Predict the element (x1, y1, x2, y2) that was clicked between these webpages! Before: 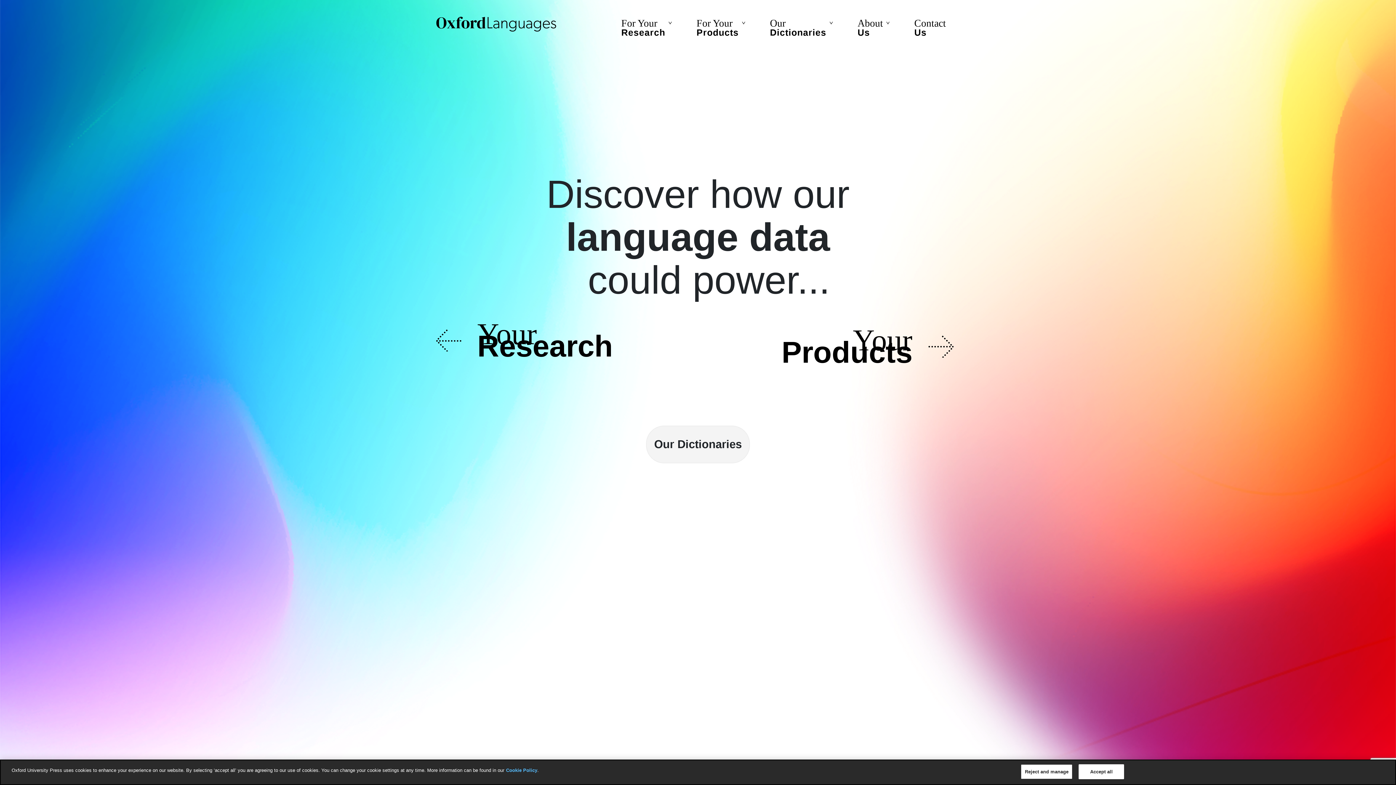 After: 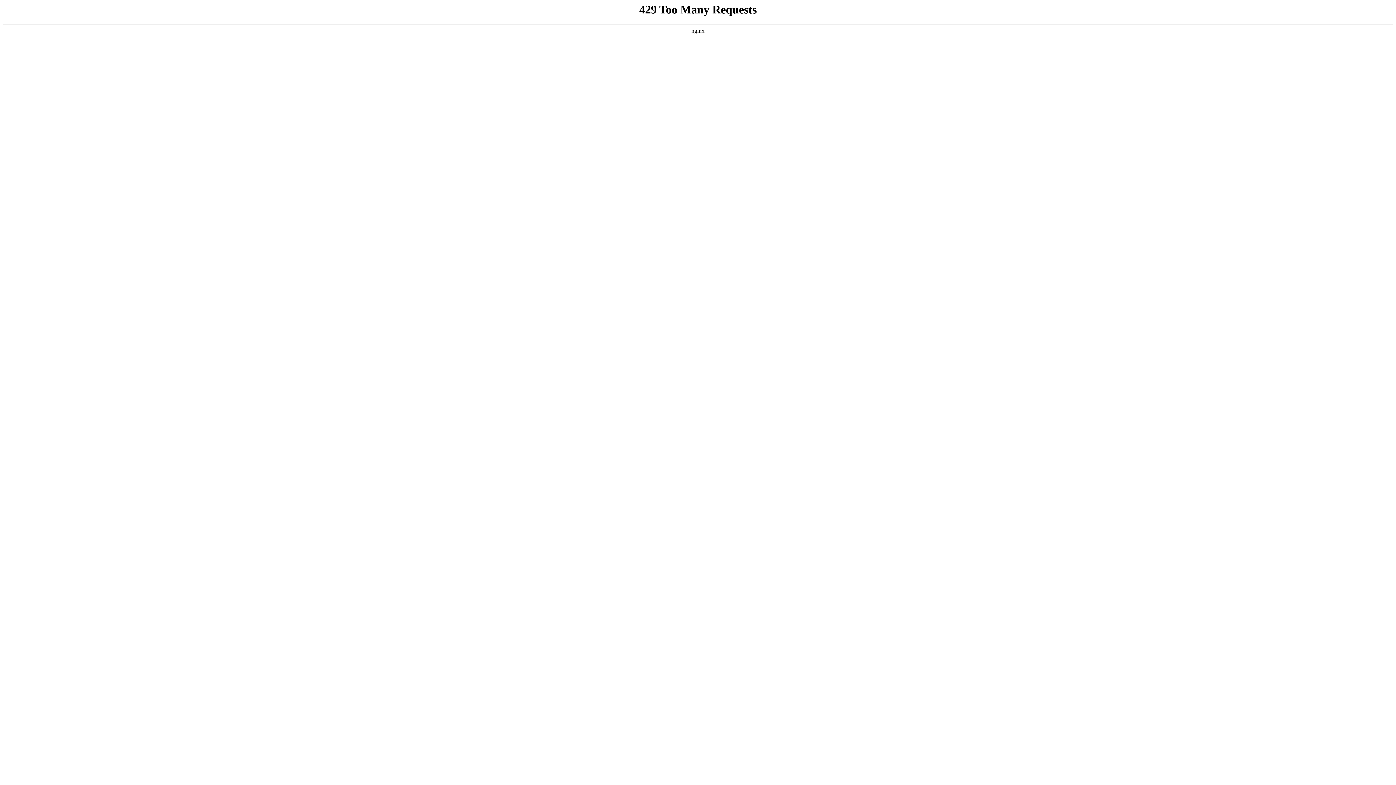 Action: bbox: (696, 27, 738, 37) label: Products